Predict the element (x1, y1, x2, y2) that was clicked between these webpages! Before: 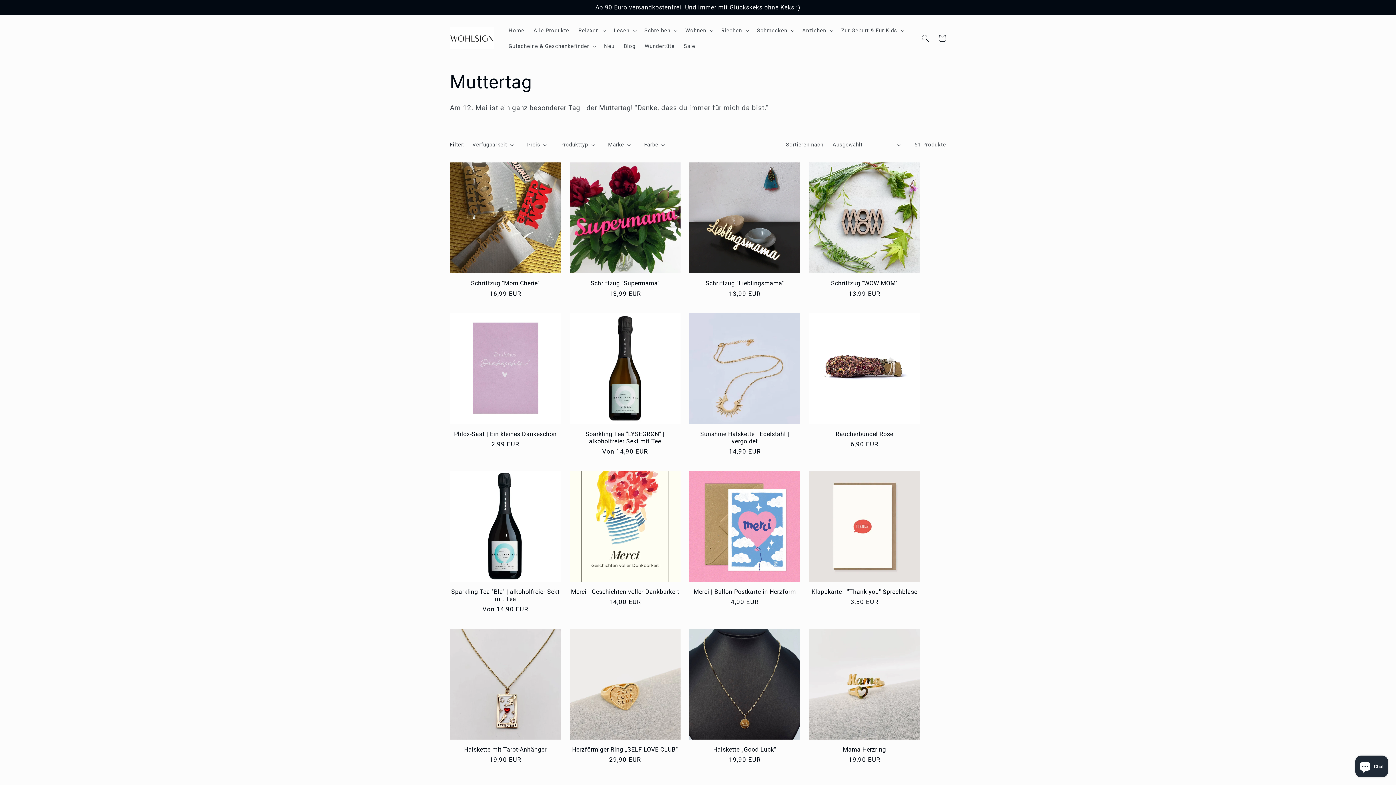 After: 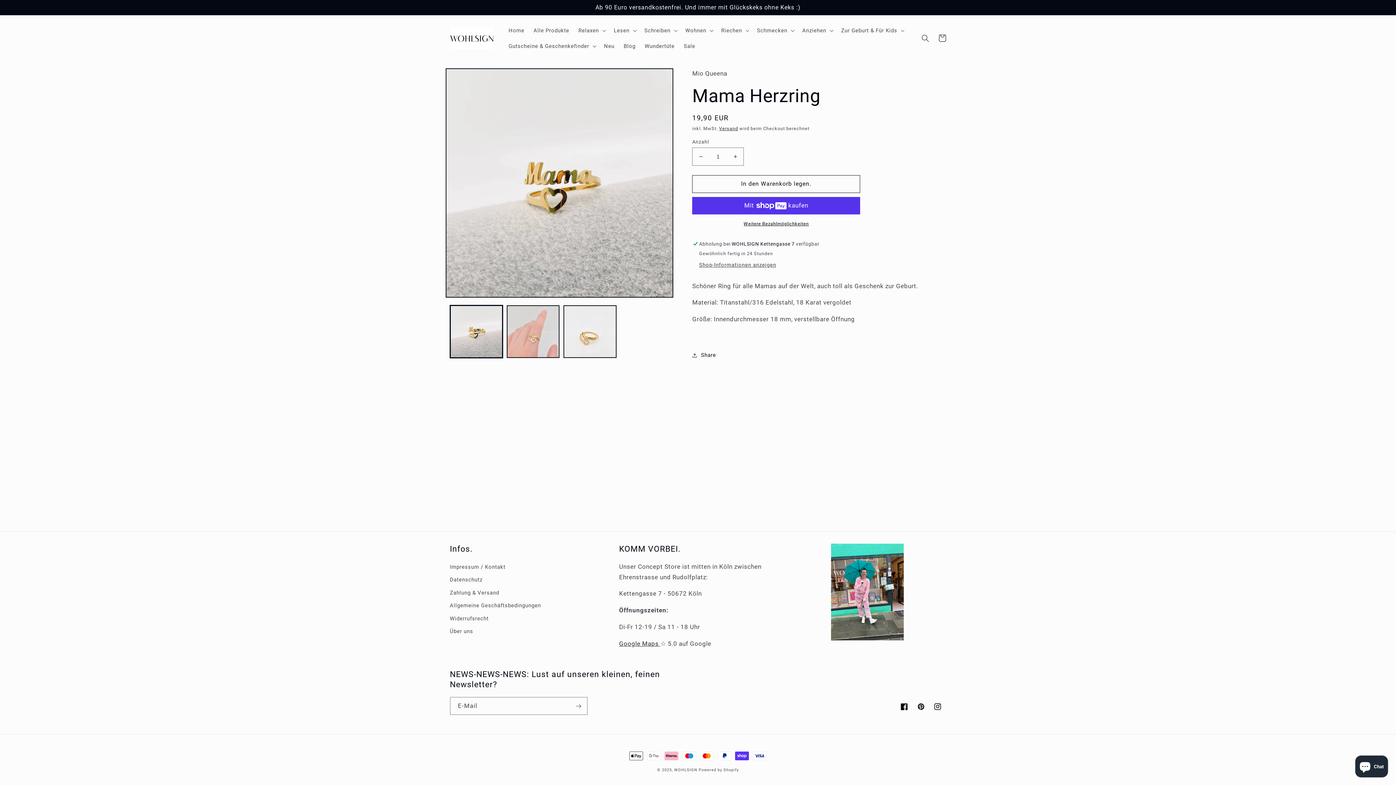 Action: label: Mama Herzring bbox: (809, 746, 920, 753)